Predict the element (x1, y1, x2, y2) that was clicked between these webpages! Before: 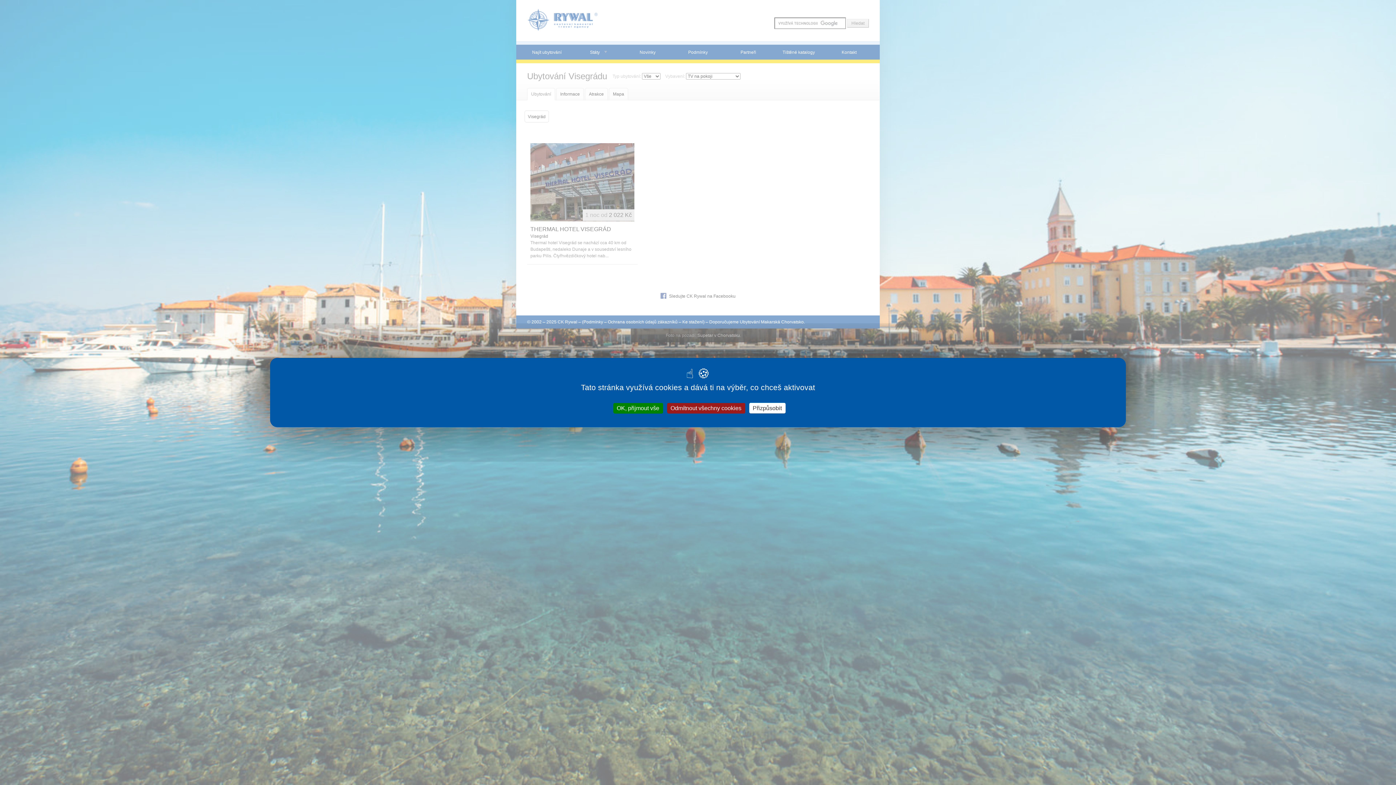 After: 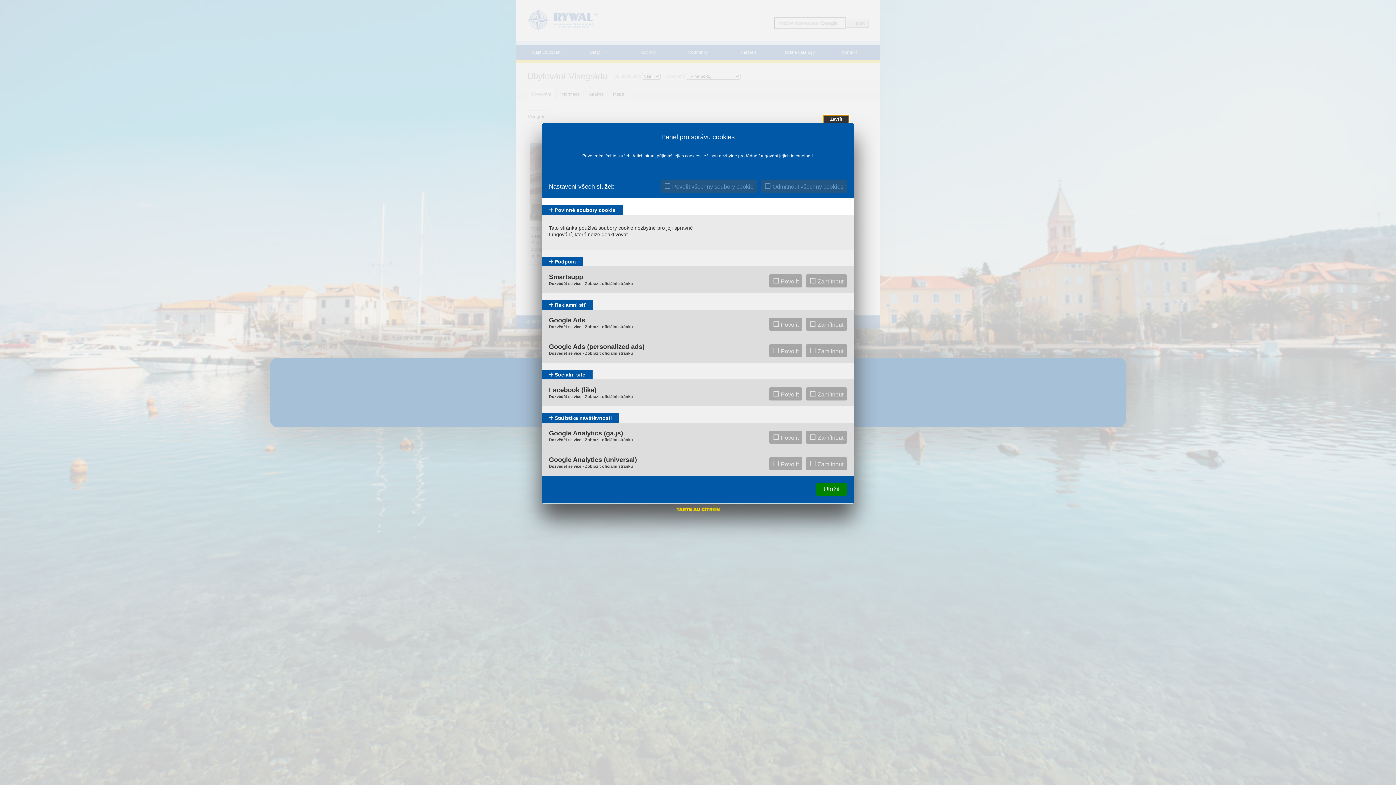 Action: bbox: (749, 403, 785, 413) label: Přizpůsobit (modální okno)